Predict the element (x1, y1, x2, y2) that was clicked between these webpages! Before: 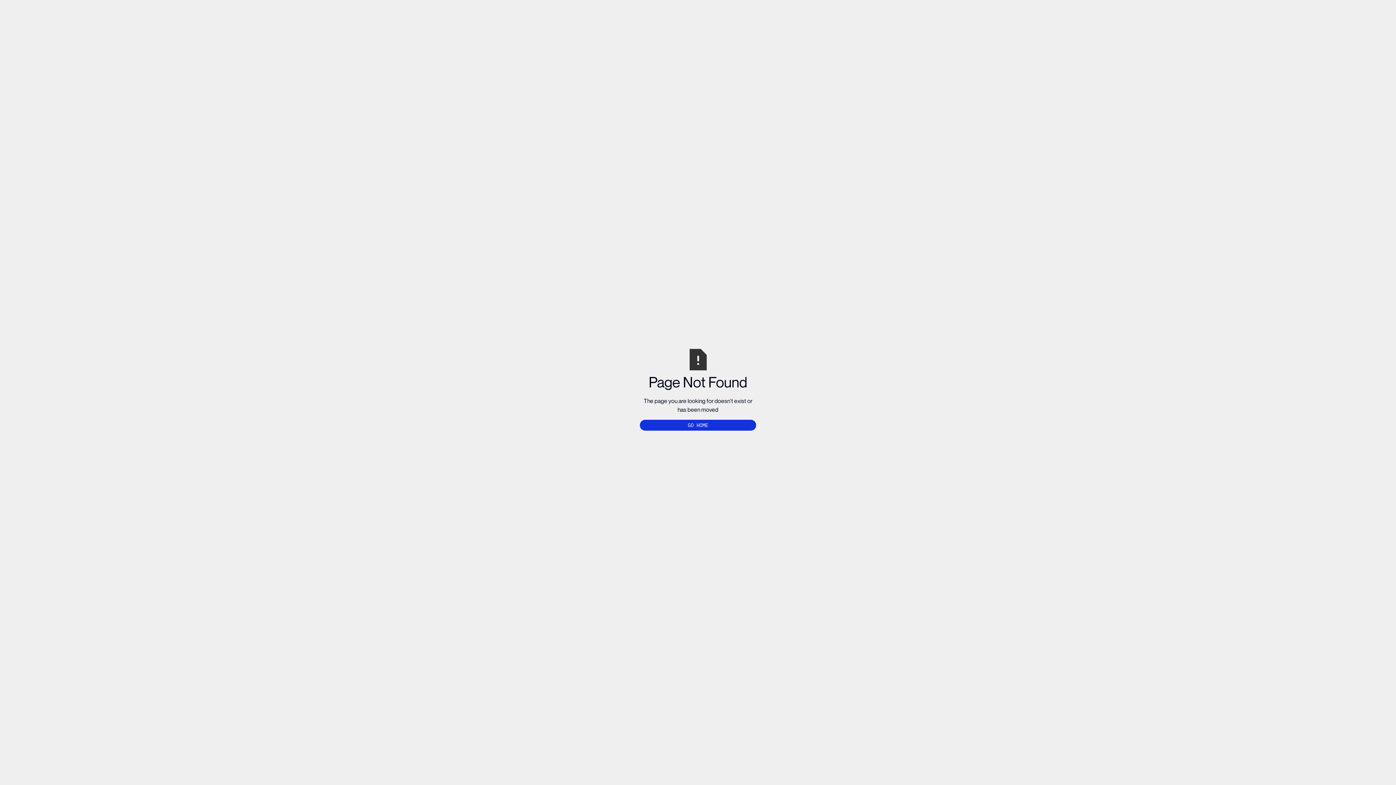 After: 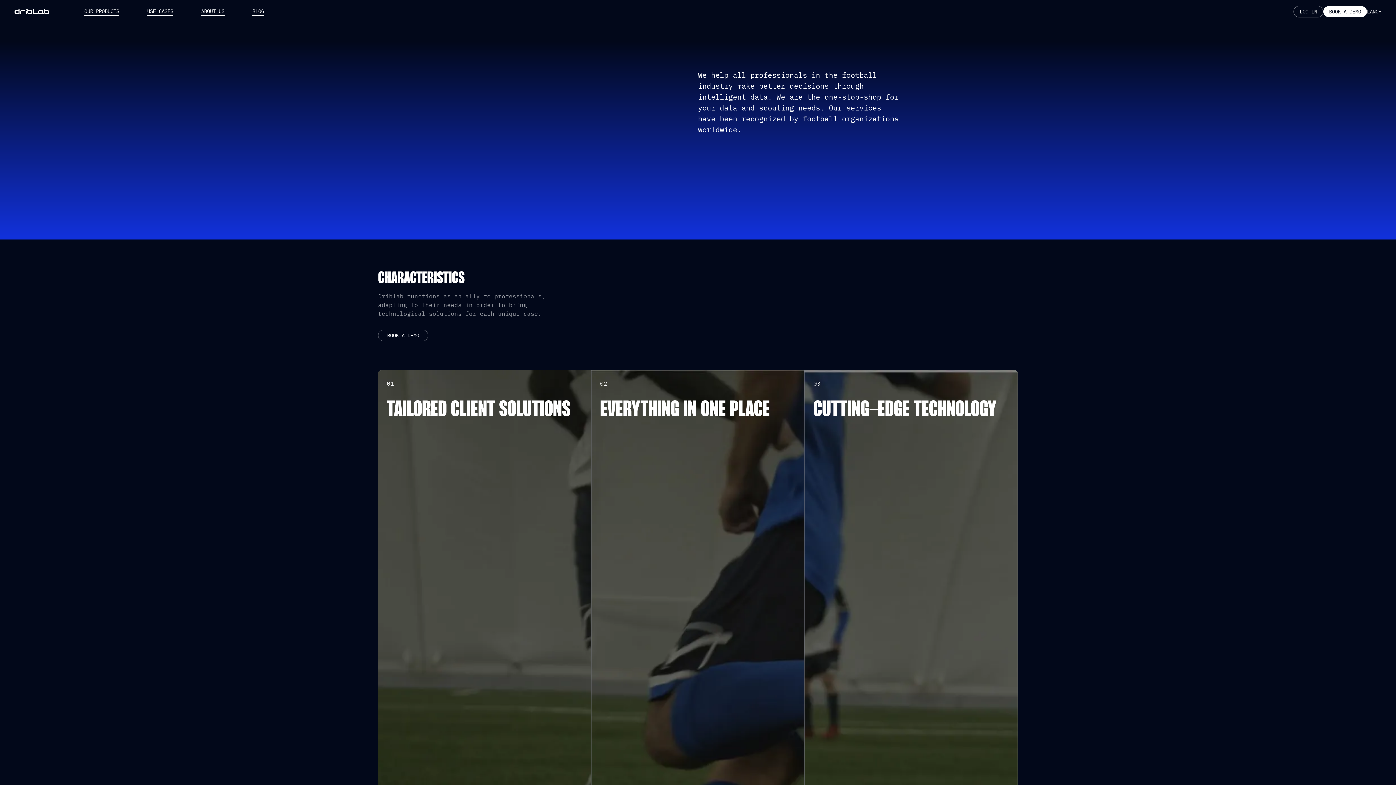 Action: label: GO HOME bbox: (640, 420, 756, 430)